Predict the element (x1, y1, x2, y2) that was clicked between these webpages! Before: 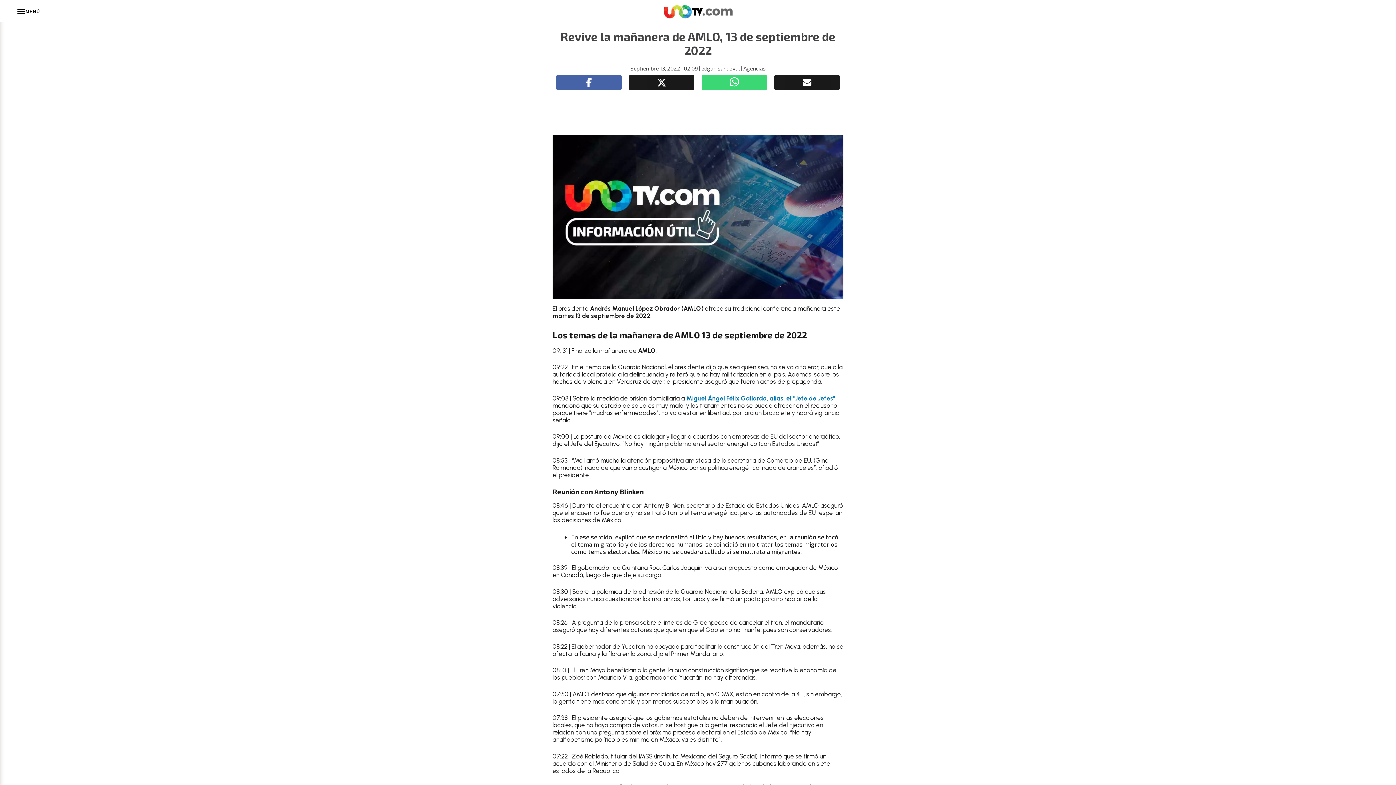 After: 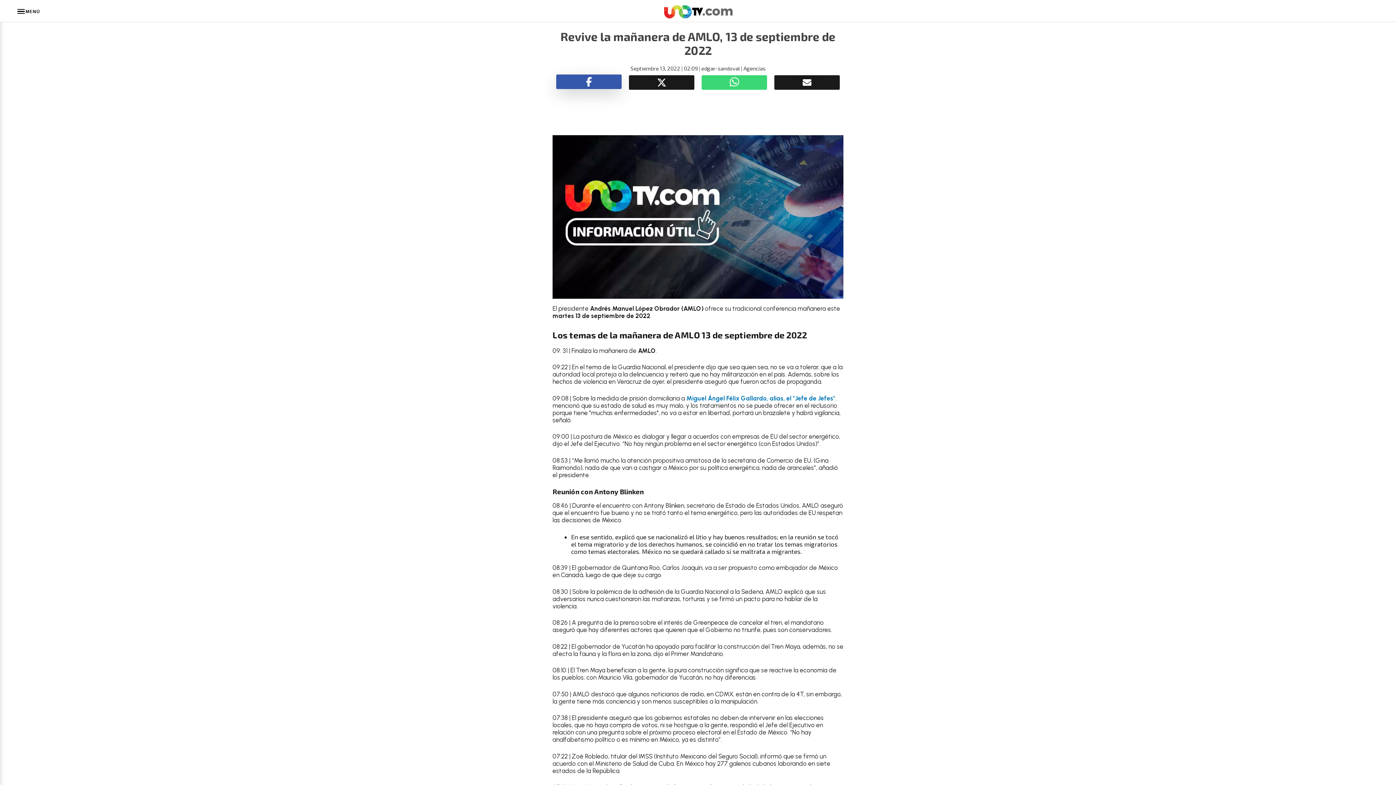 Action: bbox: (556, 75, 621, 89)